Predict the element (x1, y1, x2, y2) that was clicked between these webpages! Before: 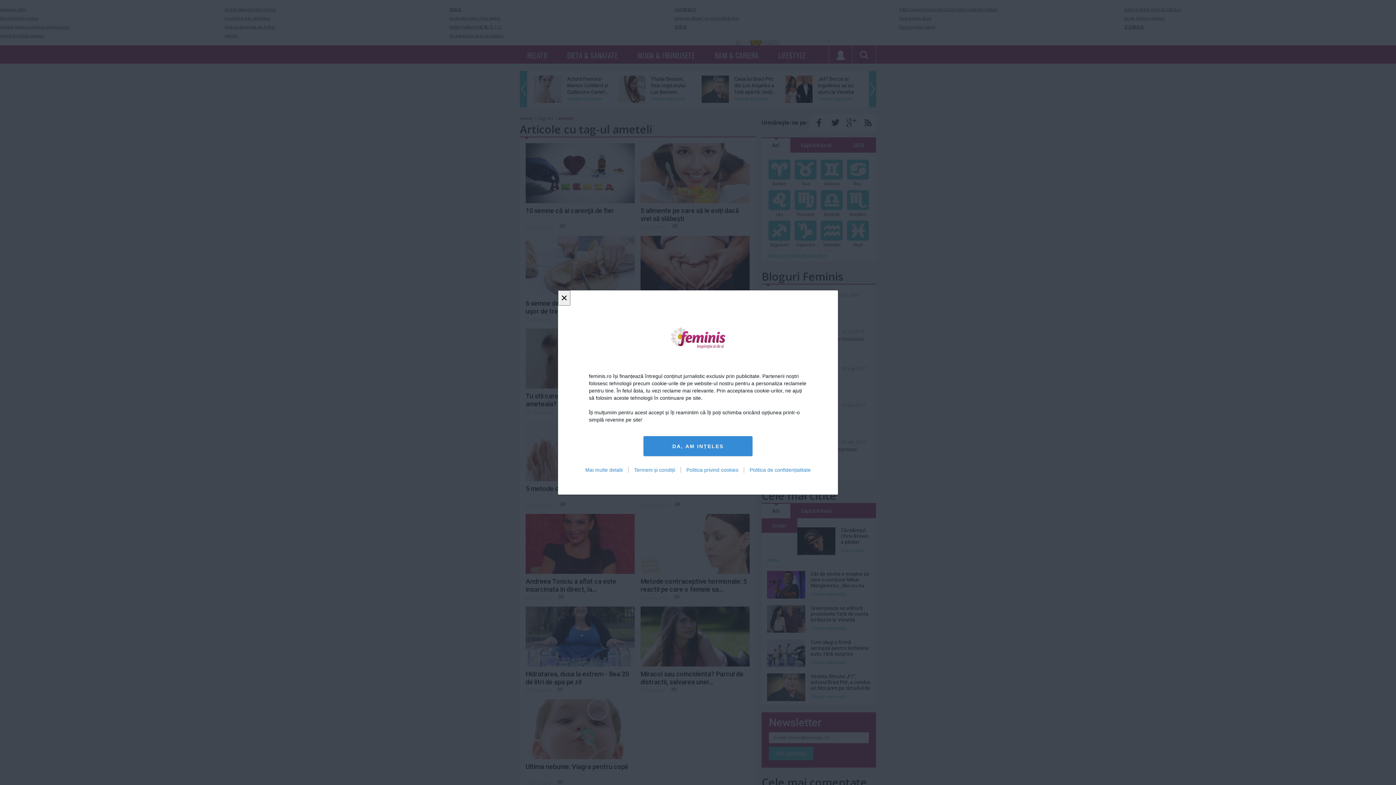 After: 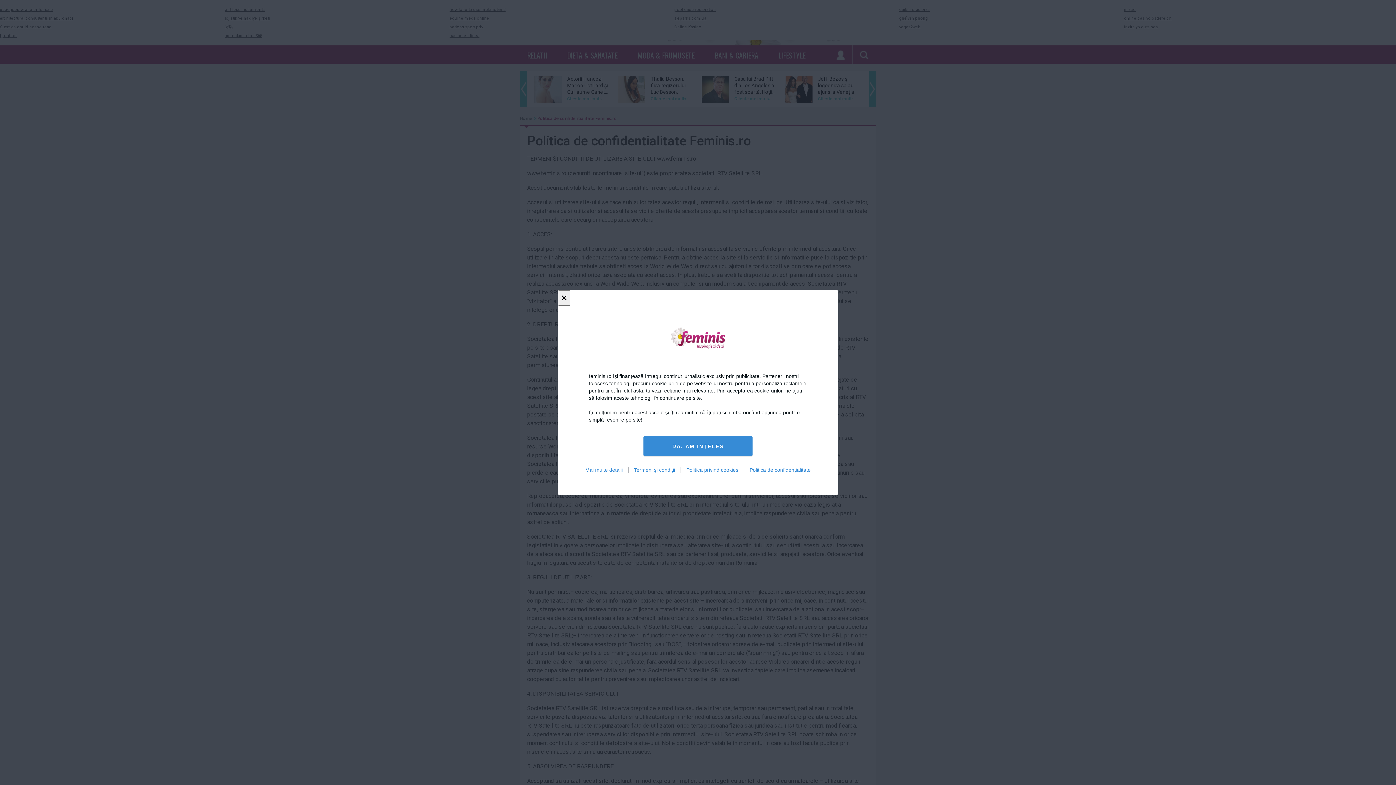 Action: label: Politica de confidențialitate bbox: (744, 467, 816, 473)